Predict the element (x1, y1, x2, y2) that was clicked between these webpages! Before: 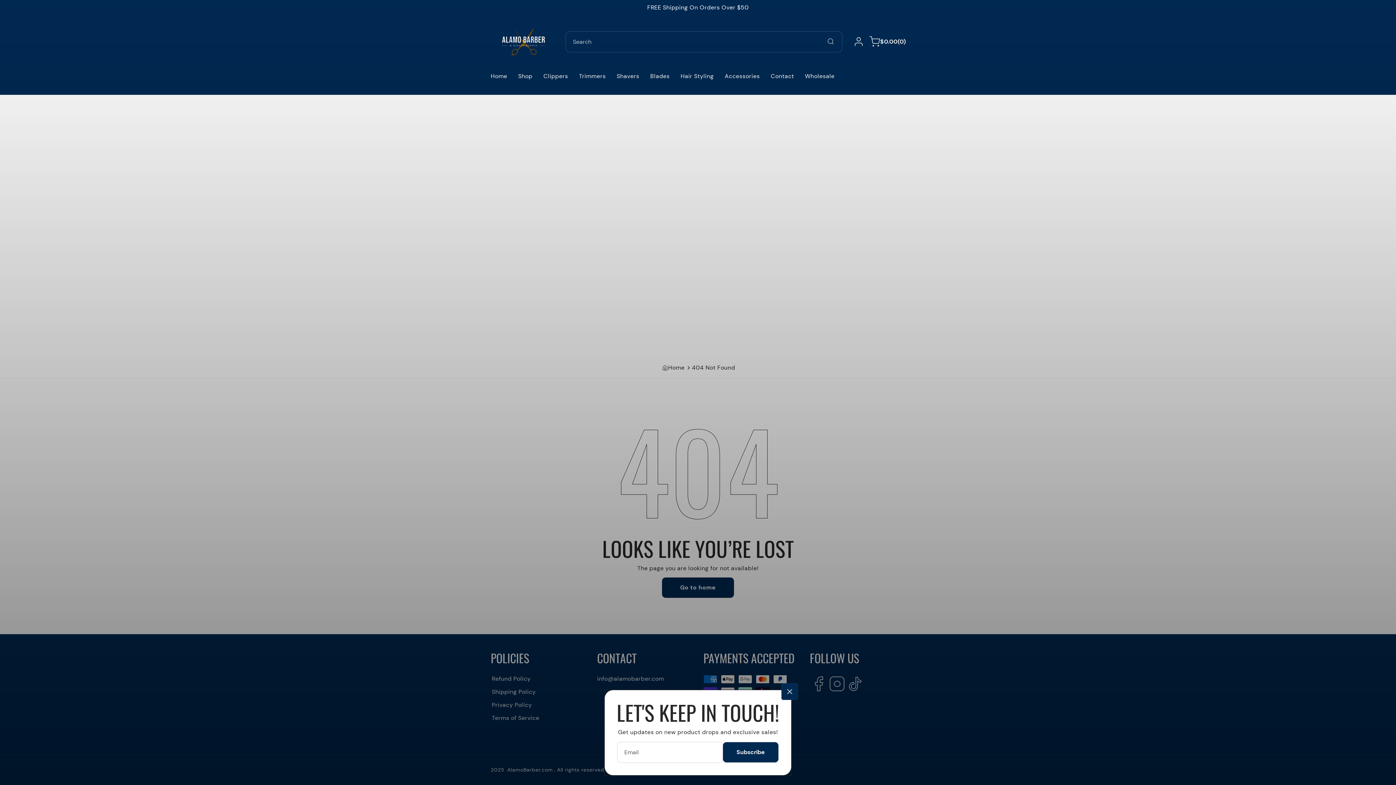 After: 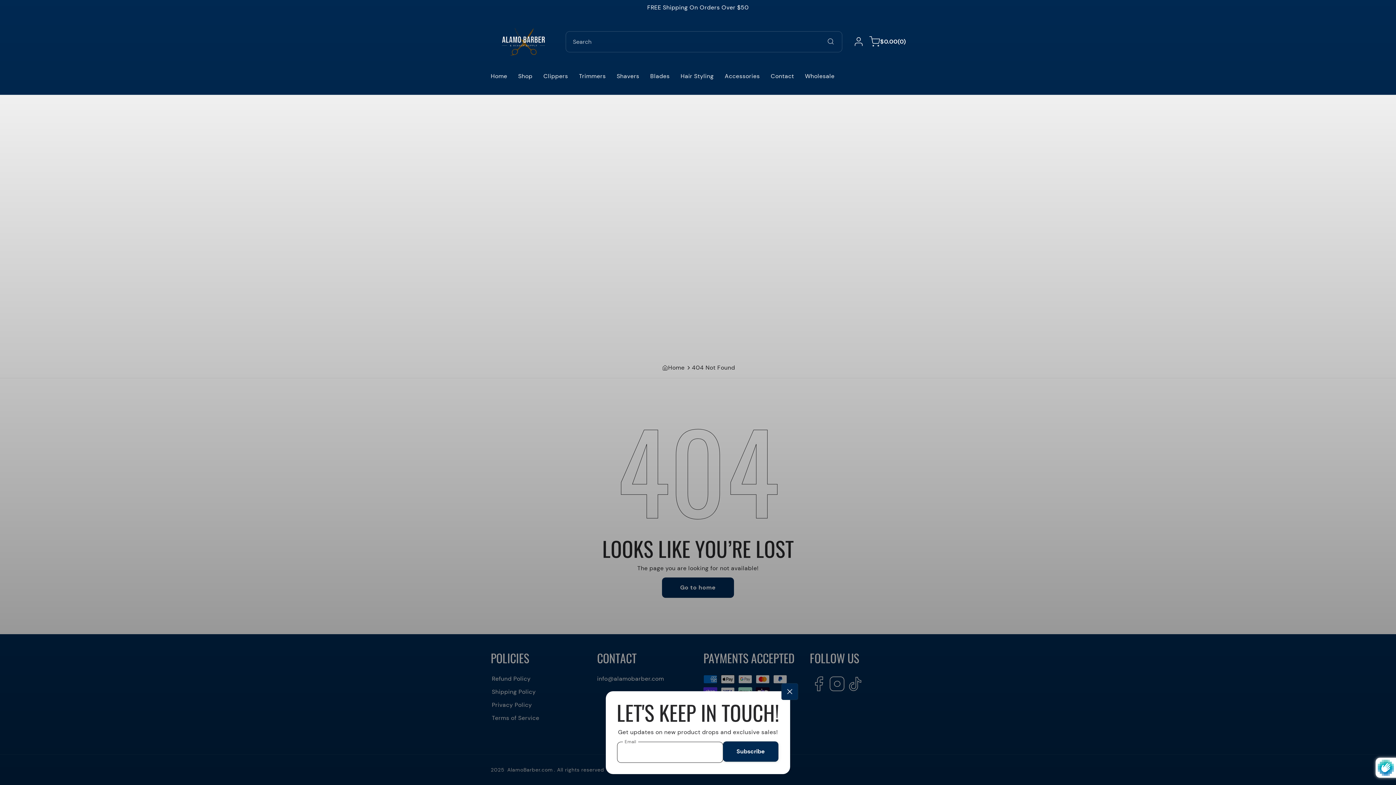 Action: label: Subscribe bbox: (723, 742, 778, 762)